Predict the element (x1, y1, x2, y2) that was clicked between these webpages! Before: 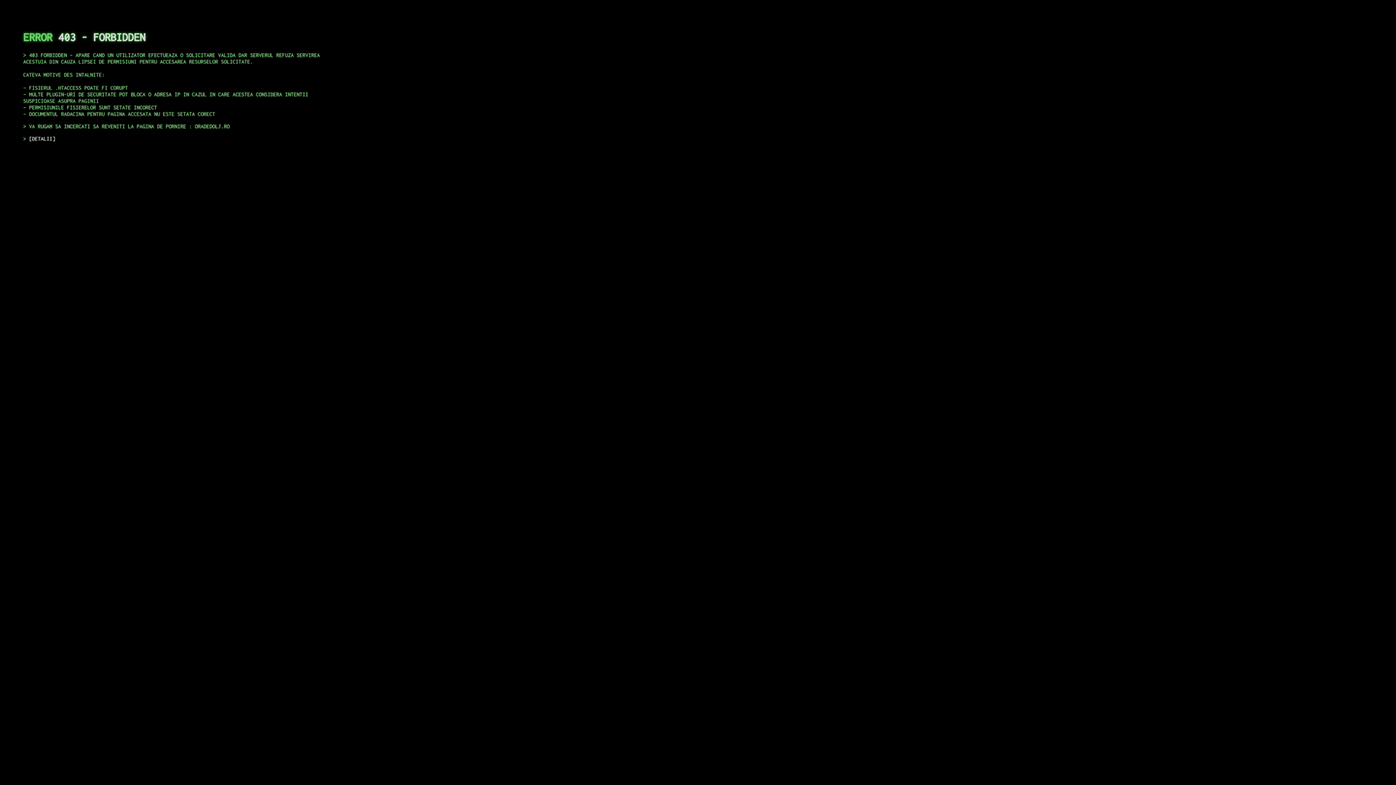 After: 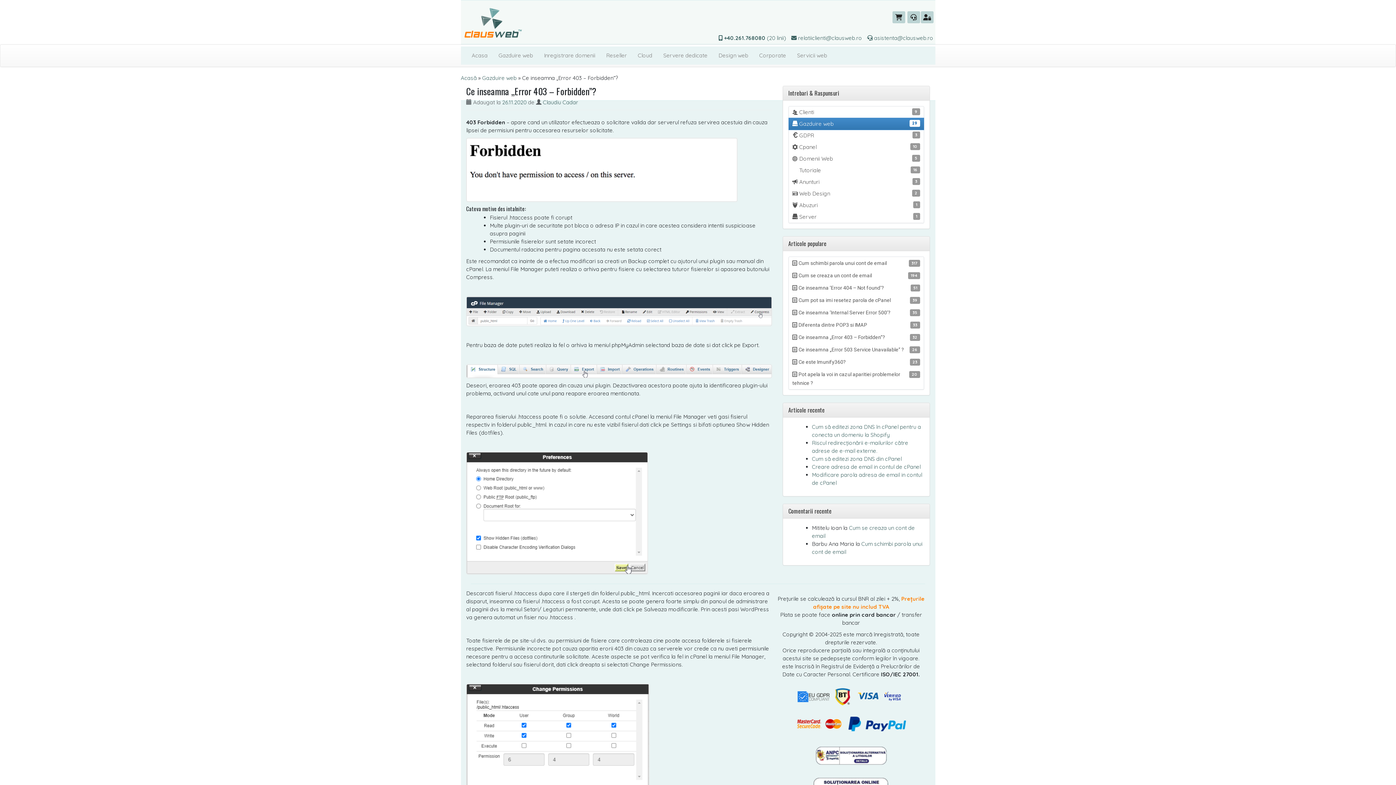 Action: label: DETALII bbox: (29, 135, 55, 141)